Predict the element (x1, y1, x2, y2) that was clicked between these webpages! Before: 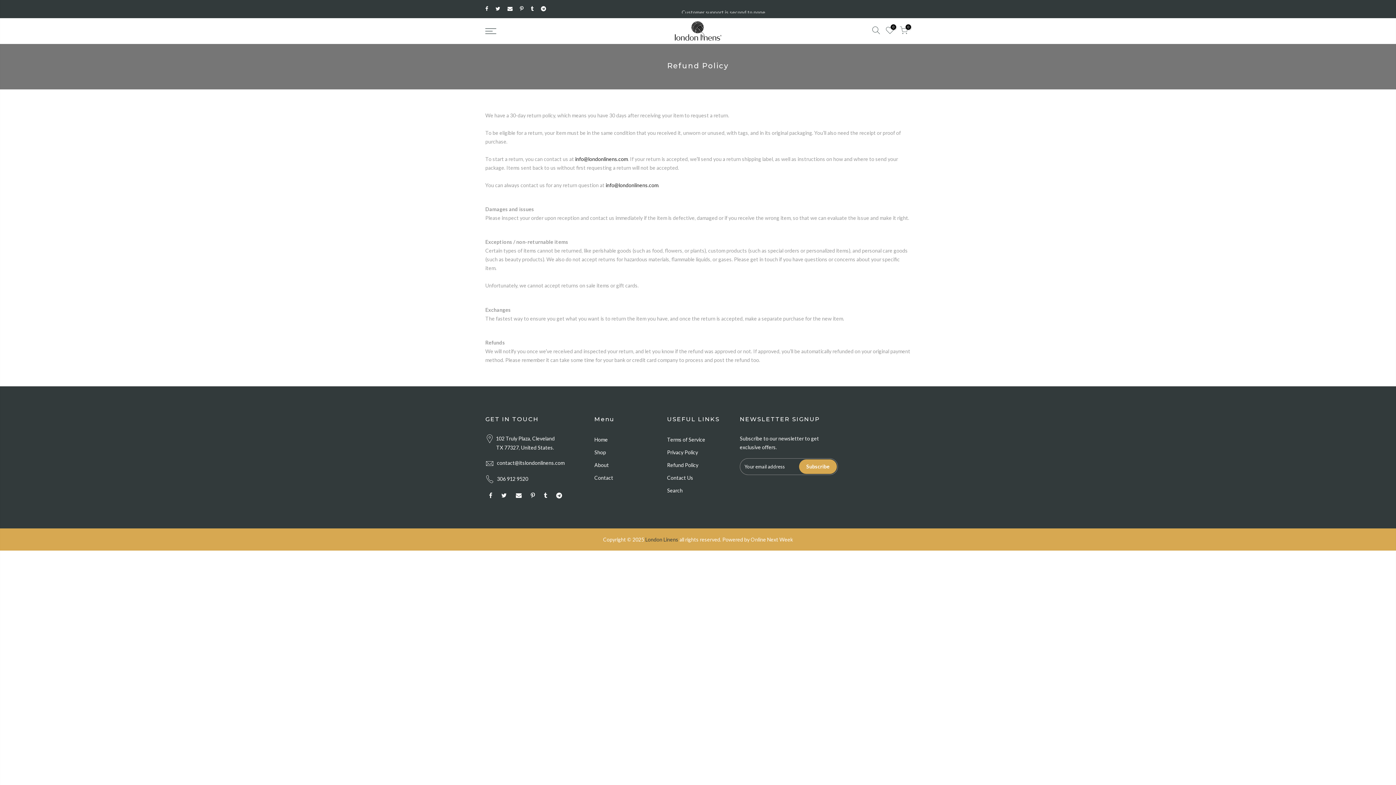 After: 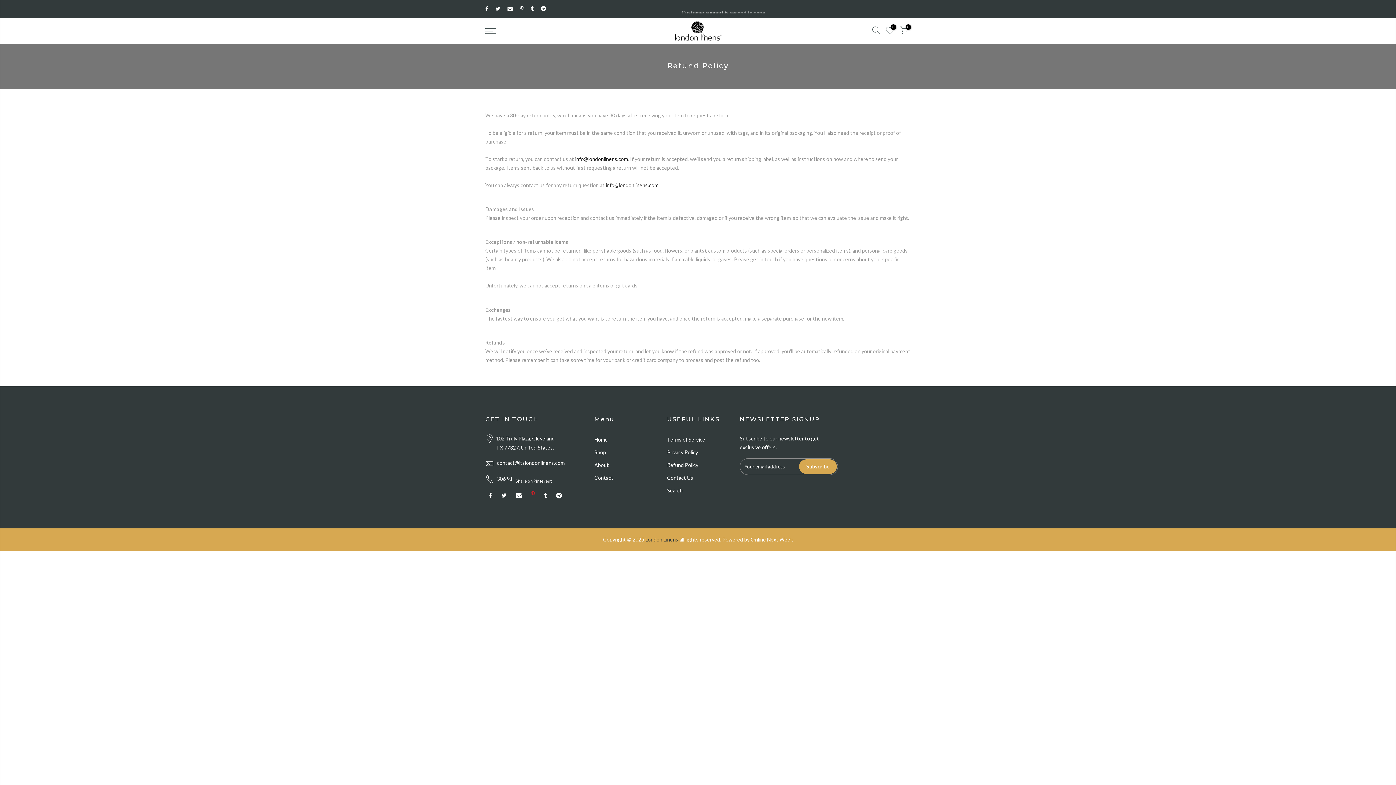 Action: bbox: (530, 490, 536, 499)